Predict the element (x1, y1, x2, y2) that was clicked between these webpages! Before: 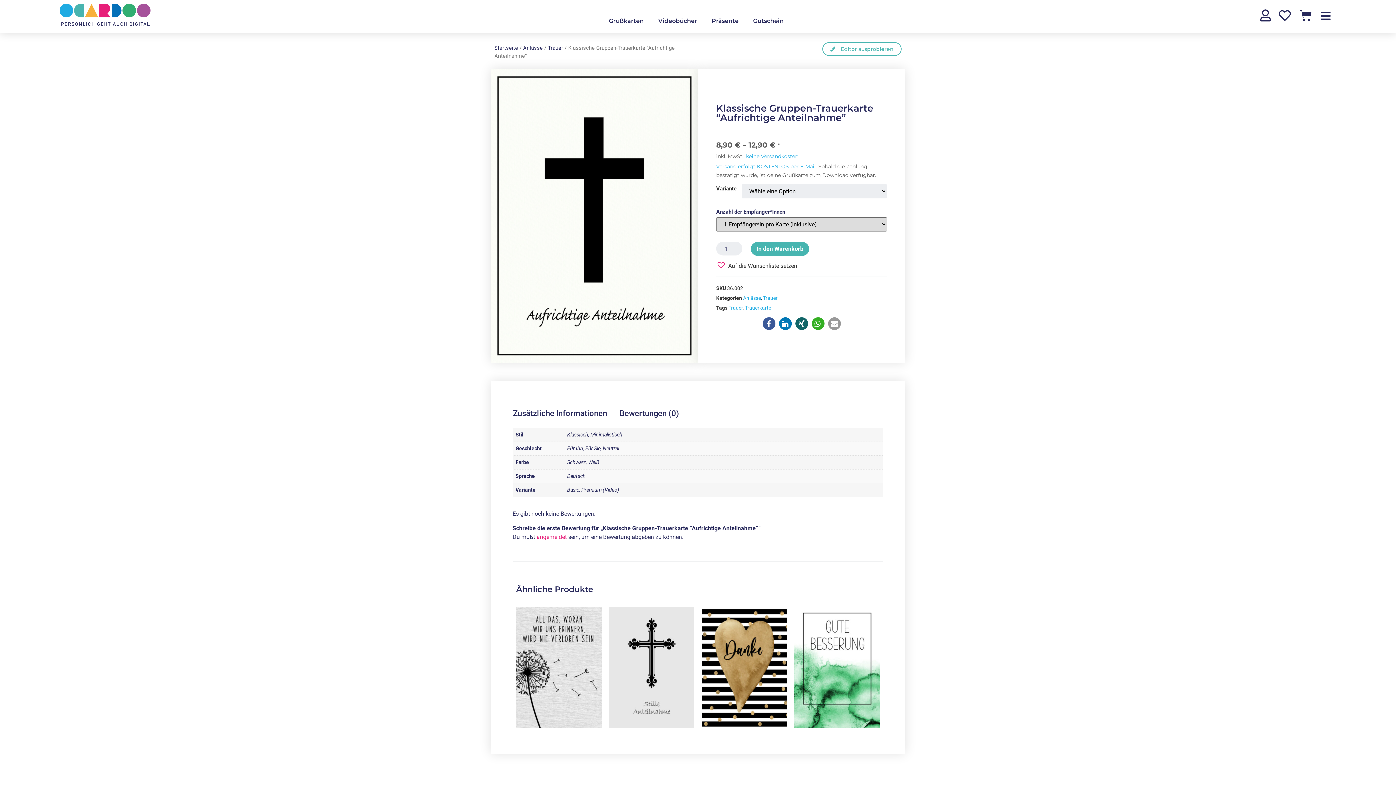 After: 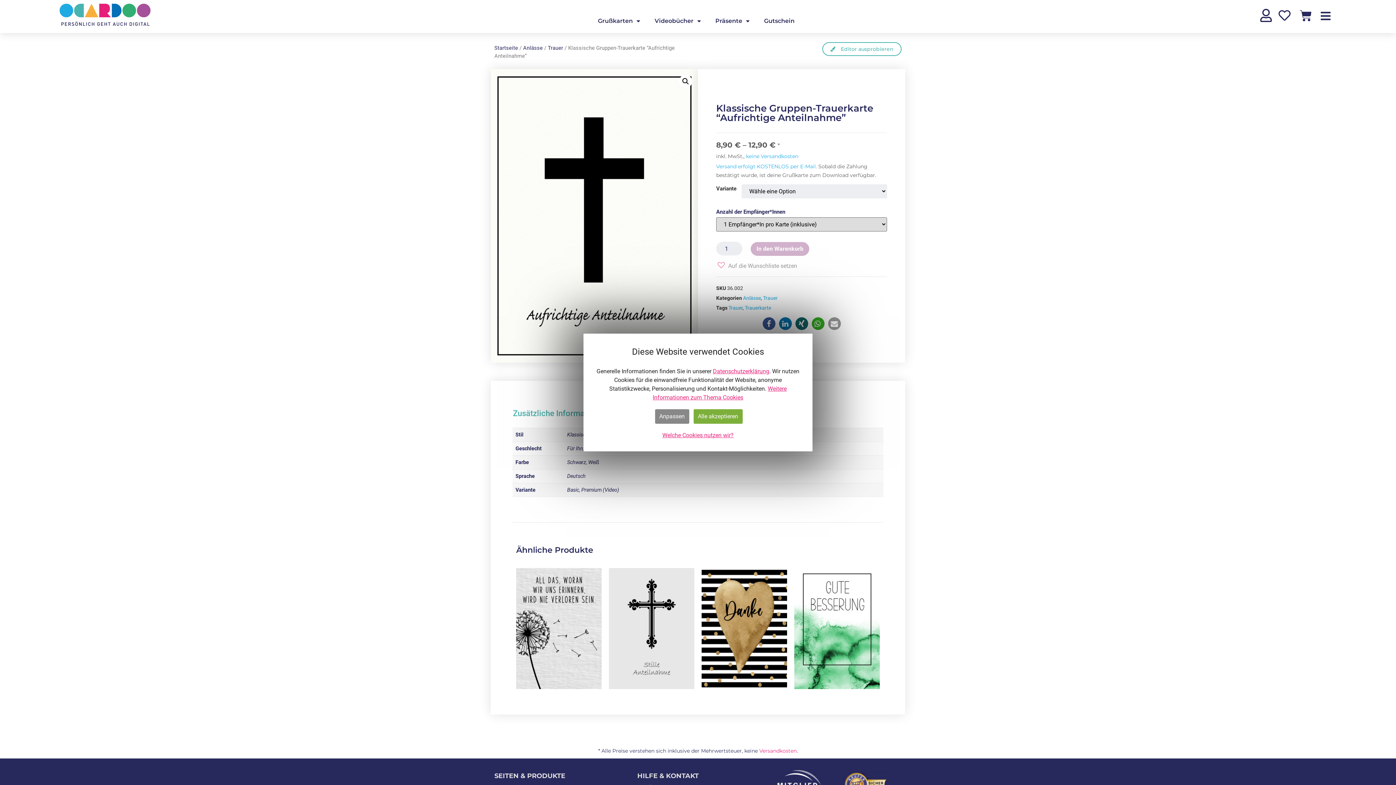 Action: bbox: (1259, 9, 1271, 21)